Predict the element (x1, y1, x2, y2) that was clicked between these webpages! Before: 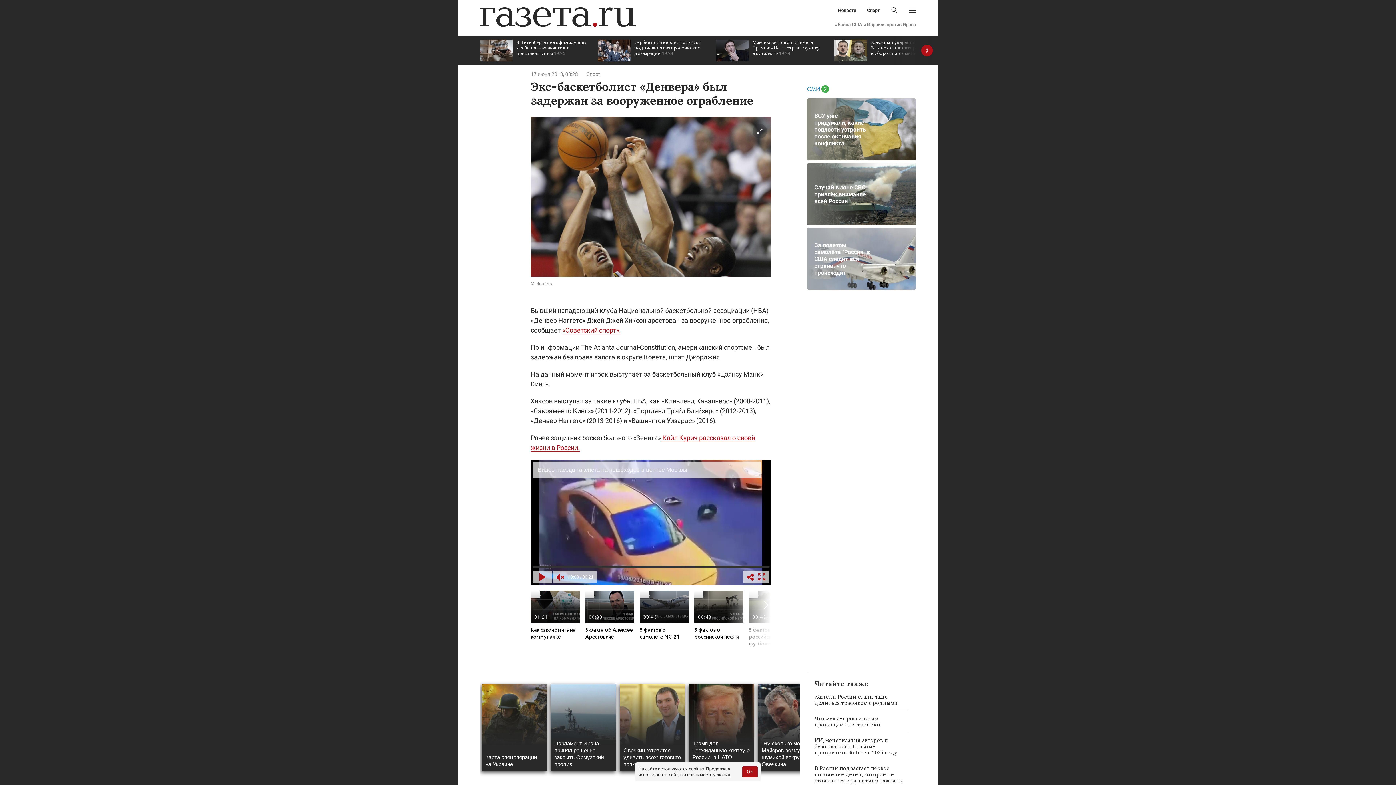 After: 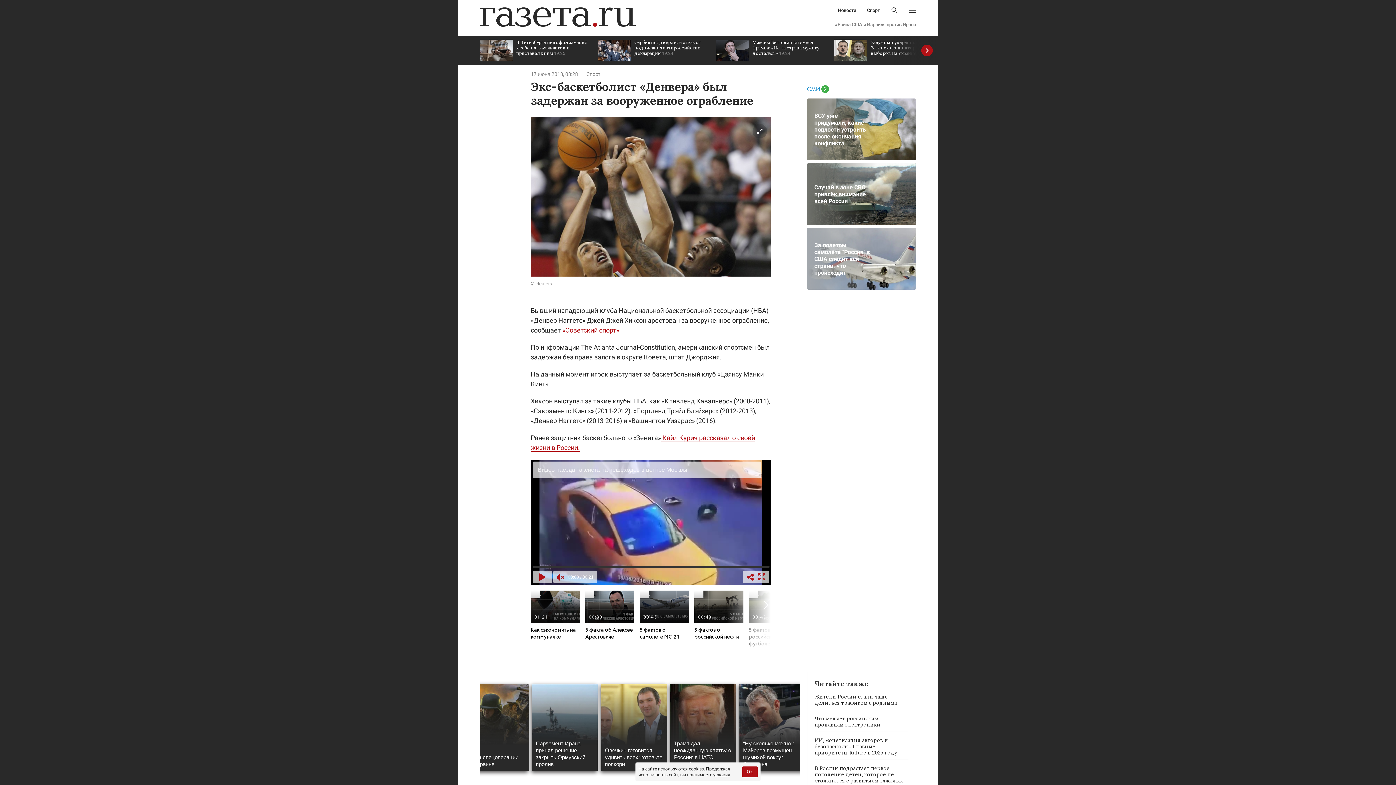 Action: bbox: (713, 772, 730, 777) label: условия